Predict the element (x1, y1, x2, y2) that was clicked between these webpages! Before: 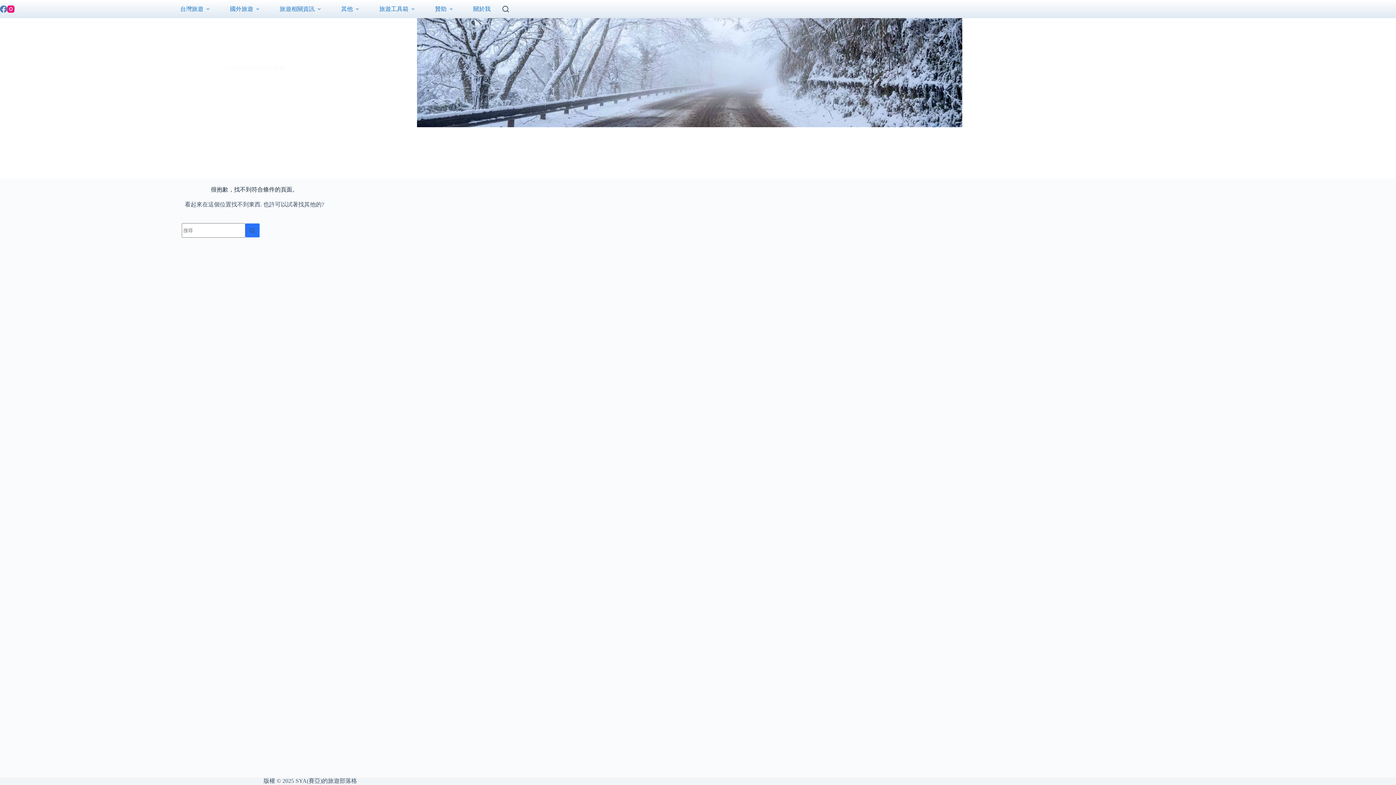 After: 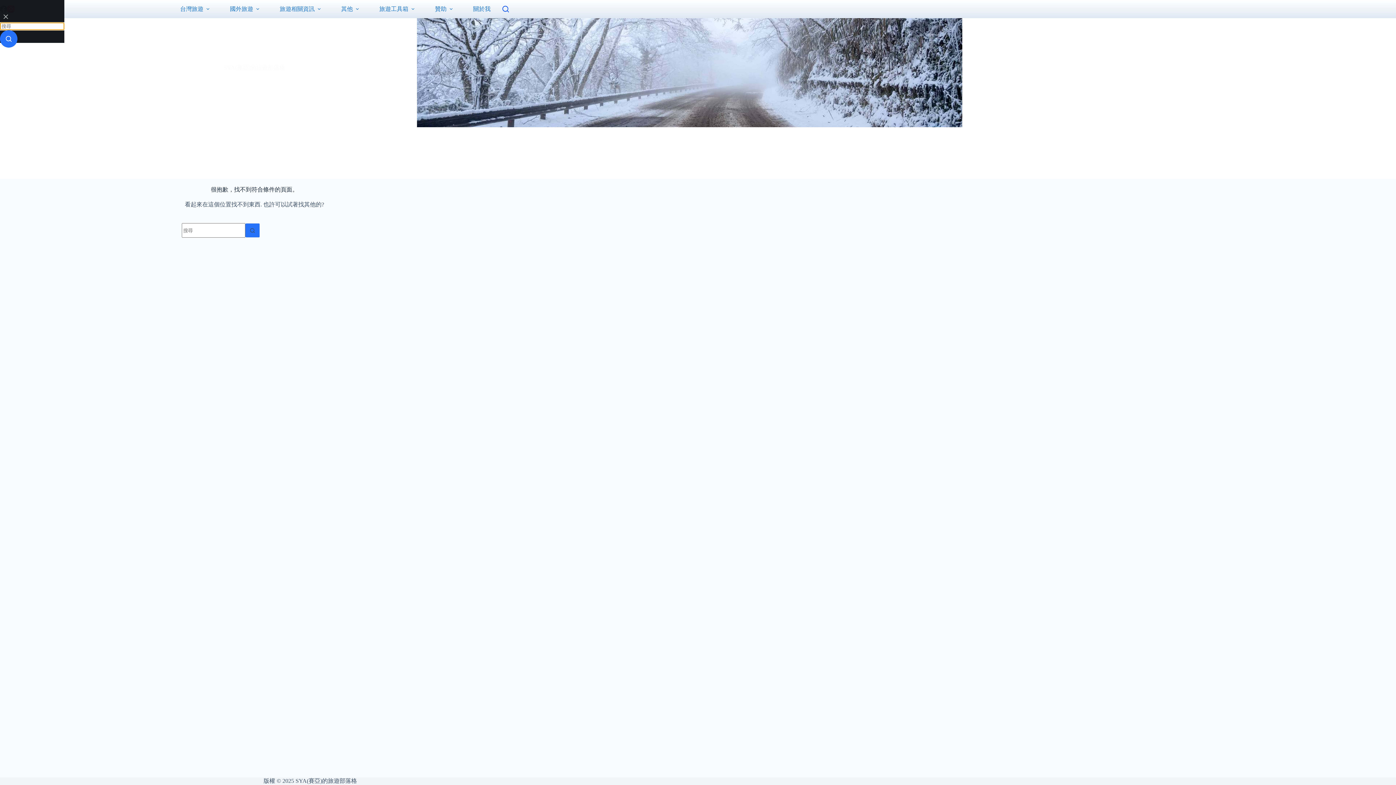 Action: label: 搜尋 bbox: (502, 5, 509, 12)